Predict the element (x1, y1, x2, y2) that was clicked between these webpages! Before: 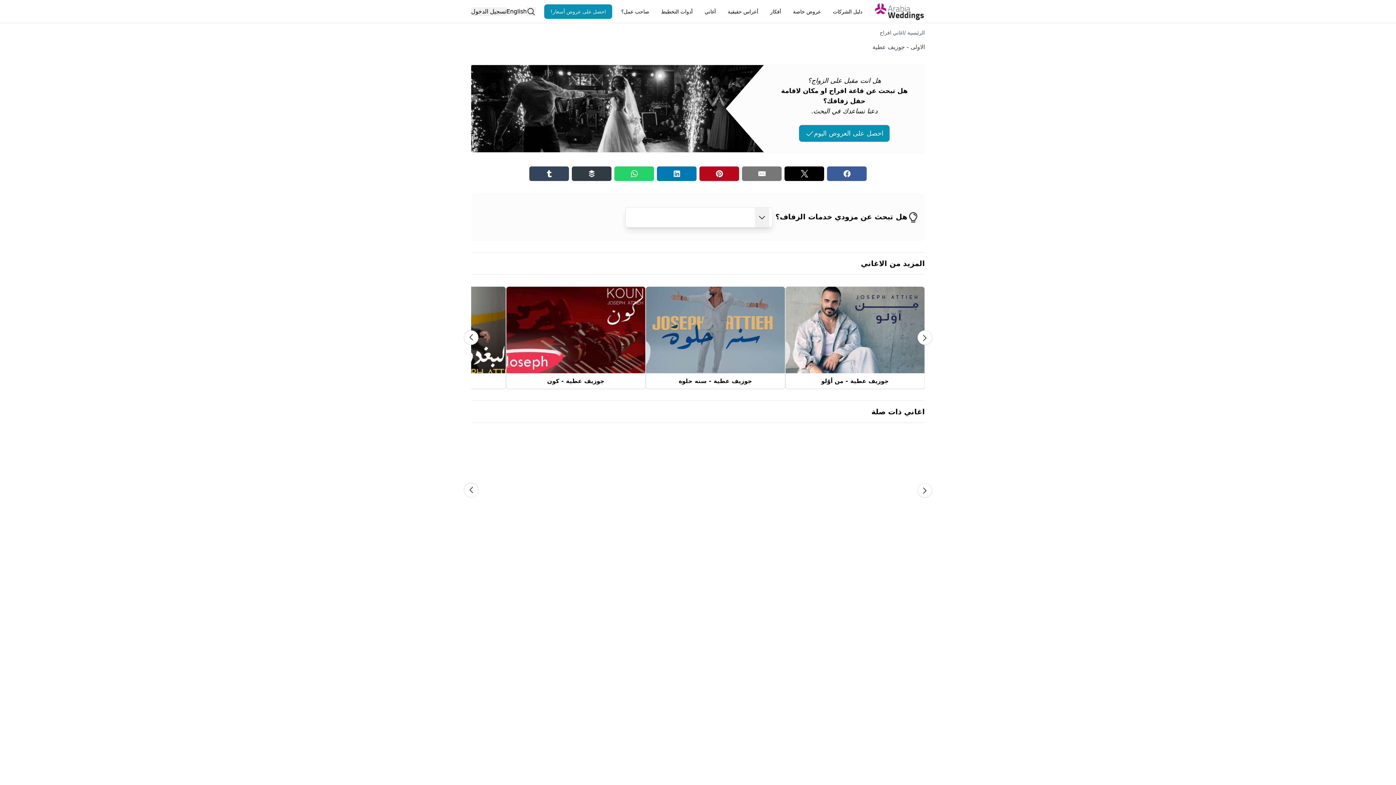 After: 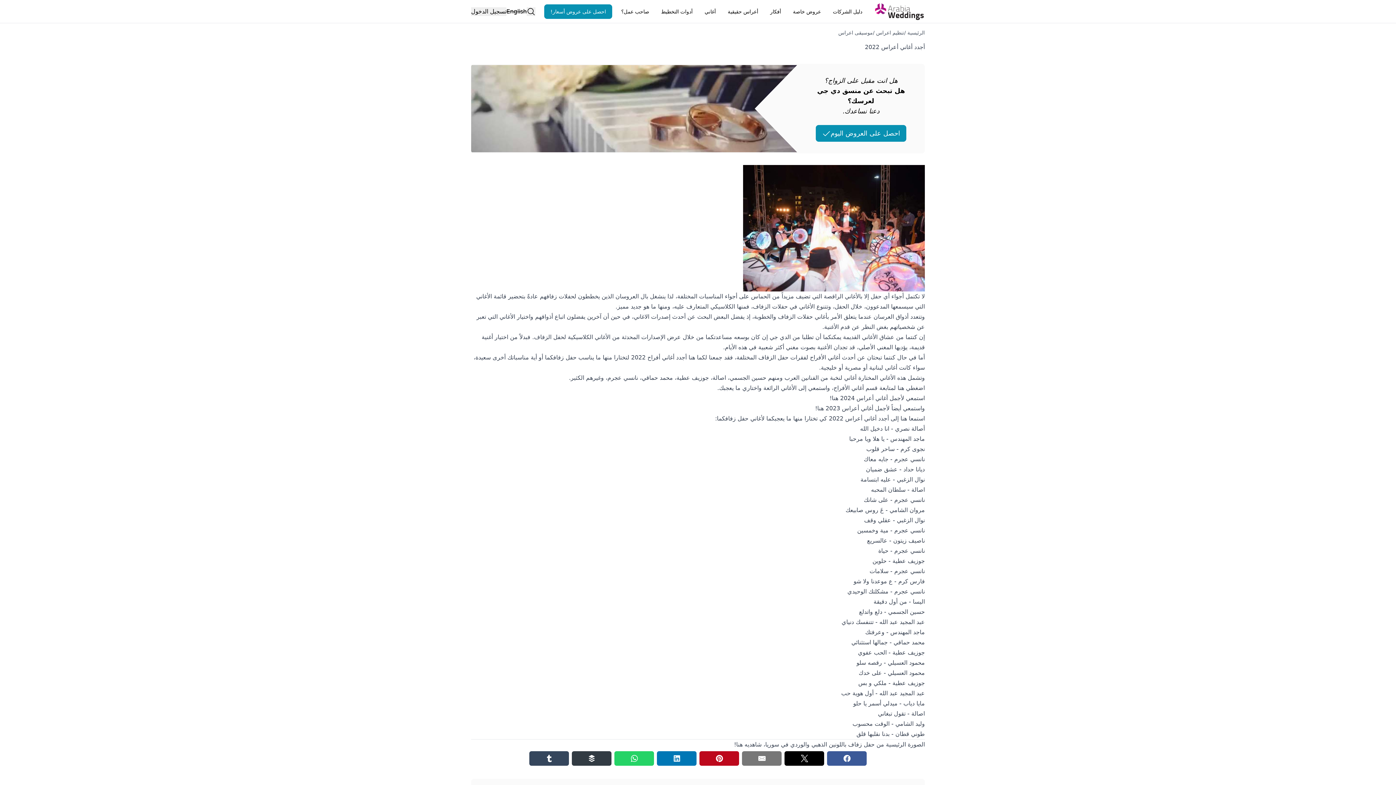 Action: label: أجدد أغاني أعراس 2022‎‎ bbox: (785, 434, 925, 546)